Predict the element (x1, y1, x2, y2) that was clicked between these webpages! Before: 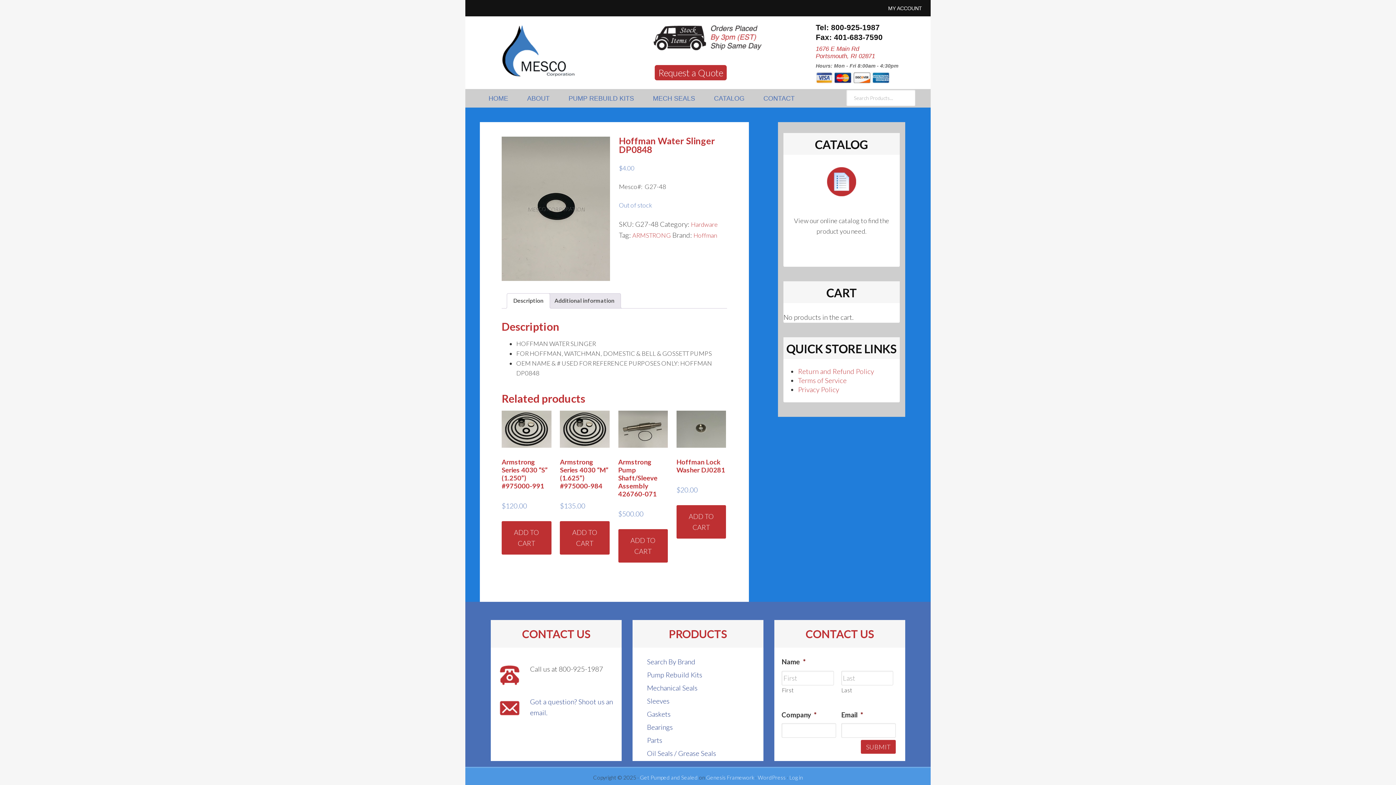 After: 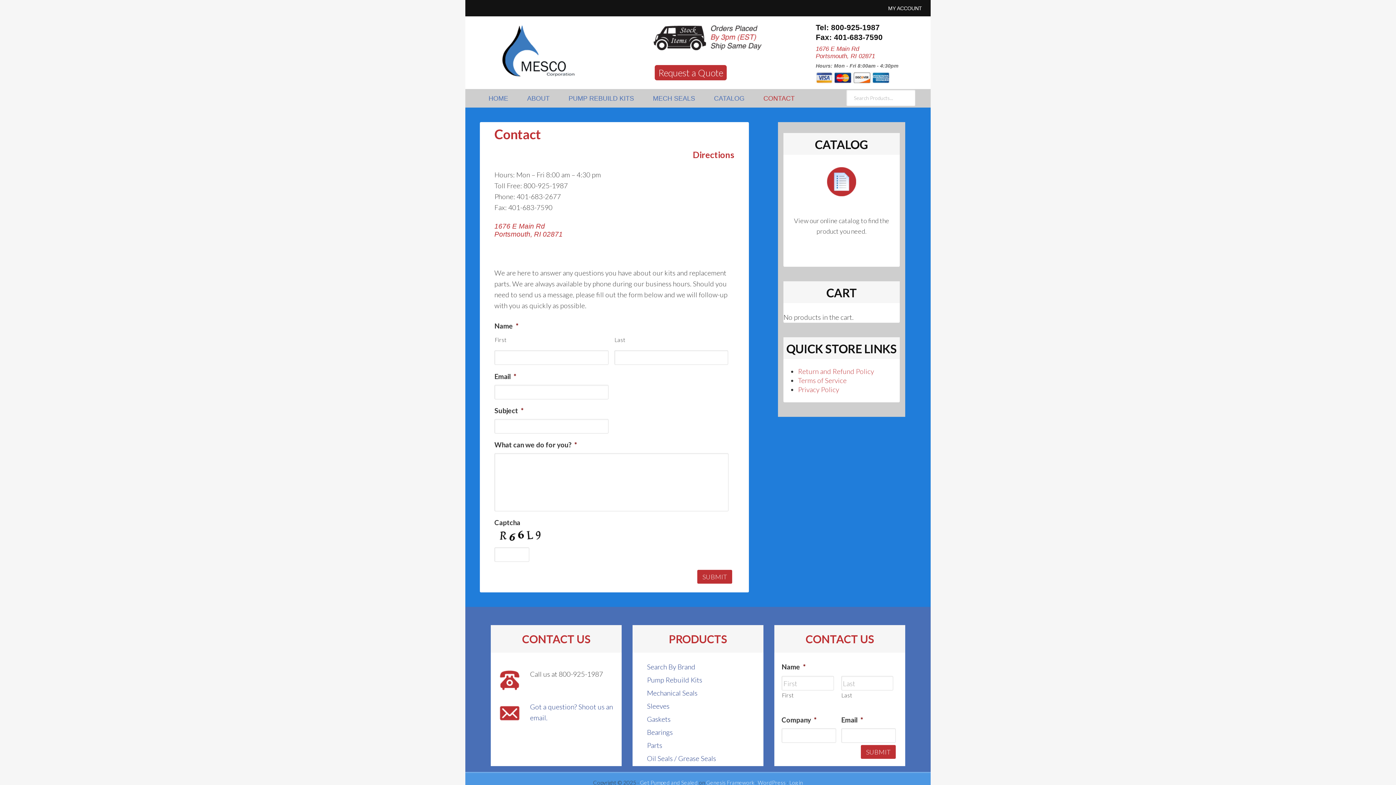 Action: bbox: (654, 65, 726, 80) label: Request a Quote